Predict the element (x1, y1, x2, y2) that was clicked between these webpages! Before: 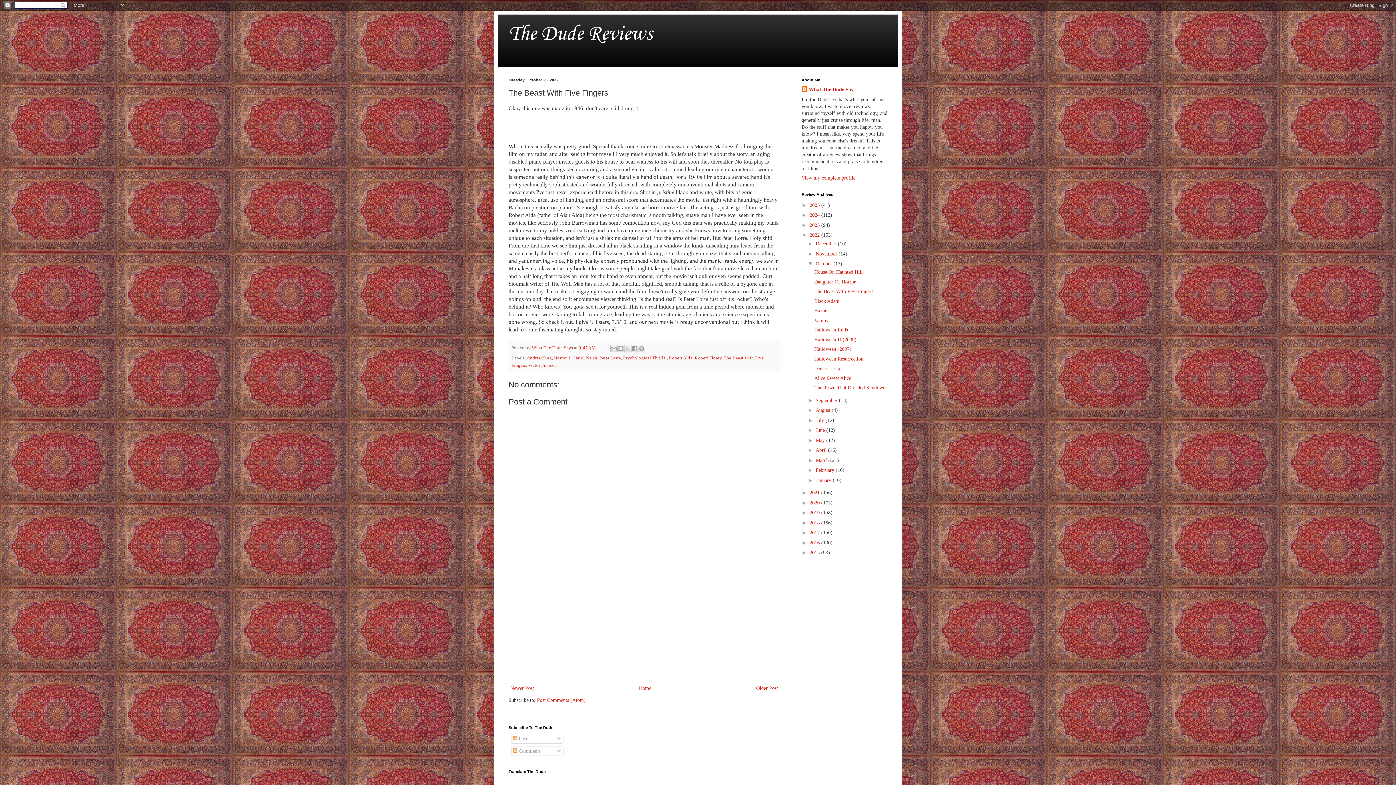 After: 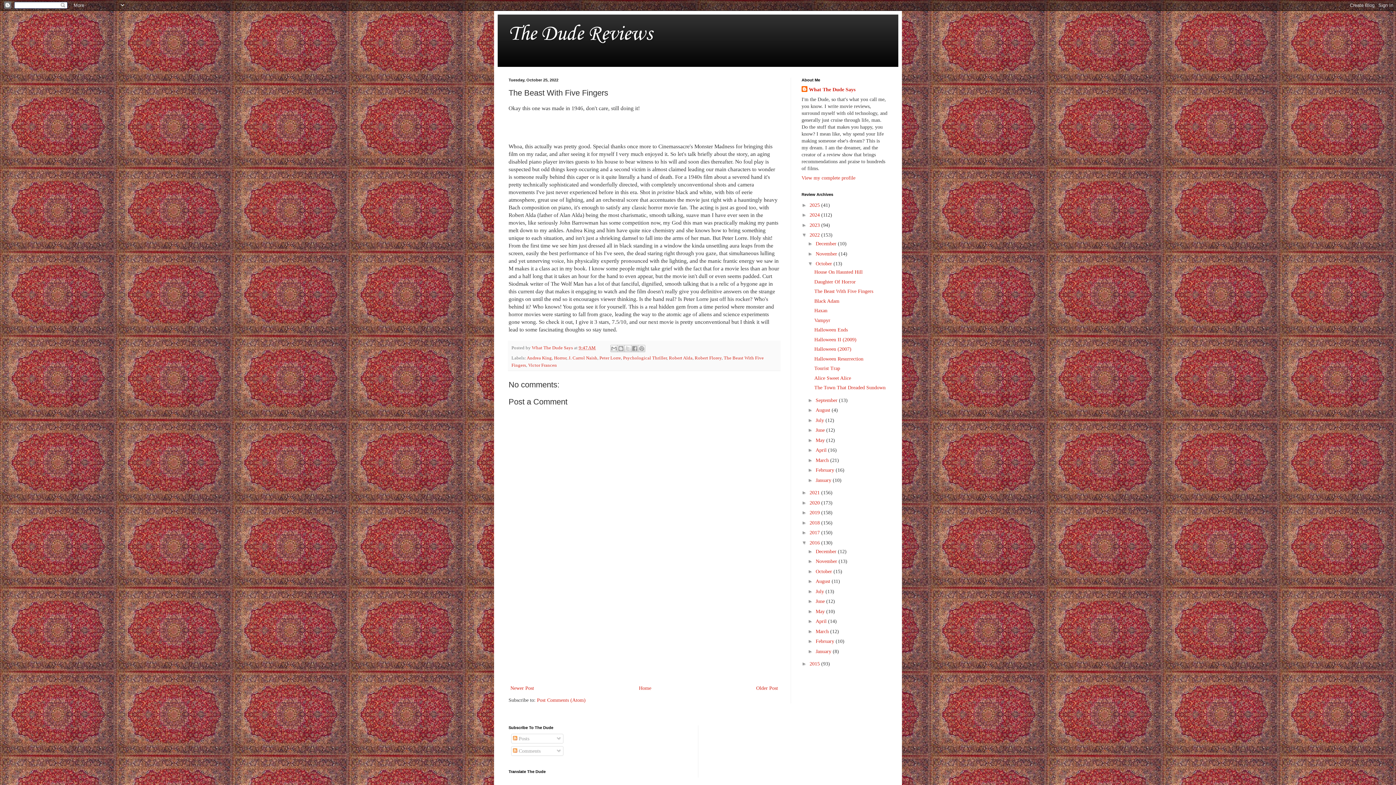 Action: label: ►   bbox: (801, 539, 809, 545)